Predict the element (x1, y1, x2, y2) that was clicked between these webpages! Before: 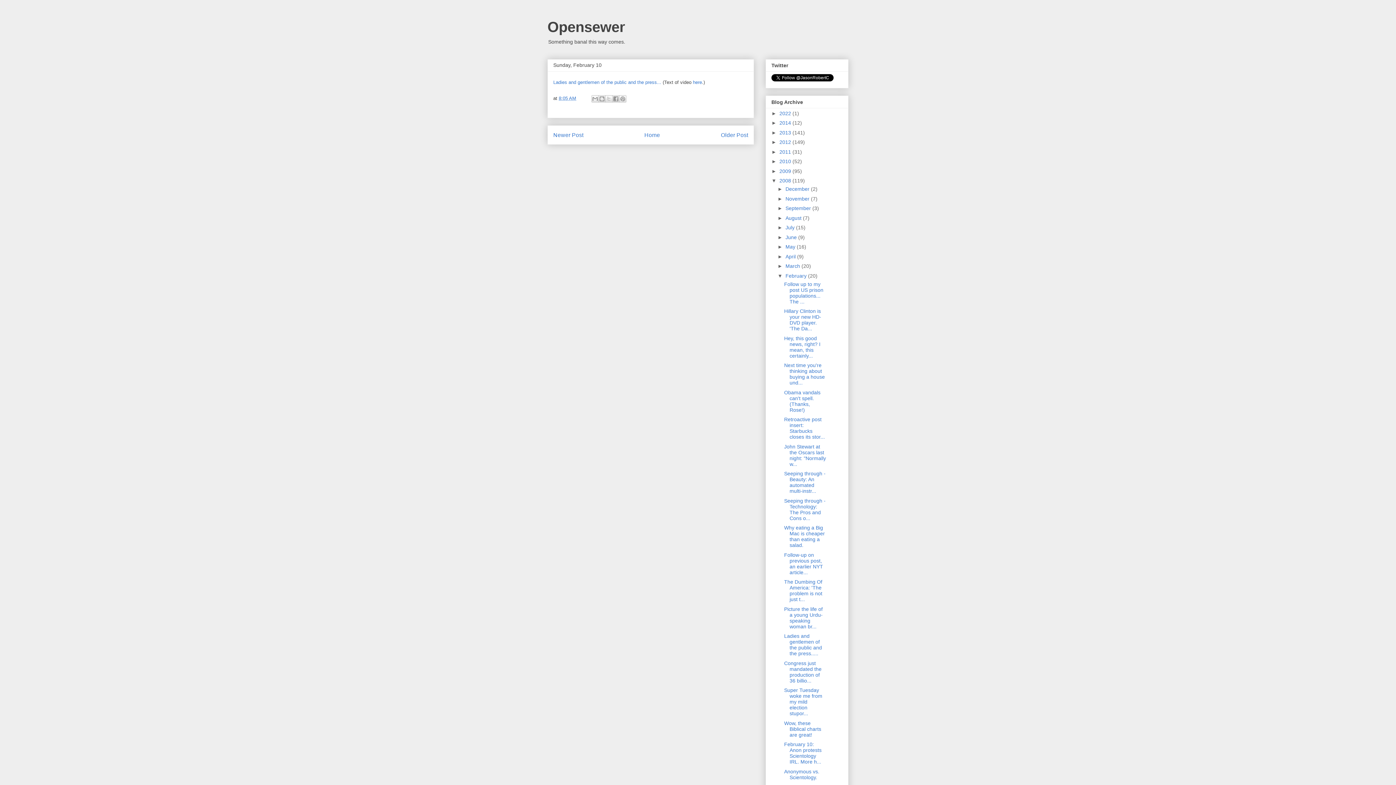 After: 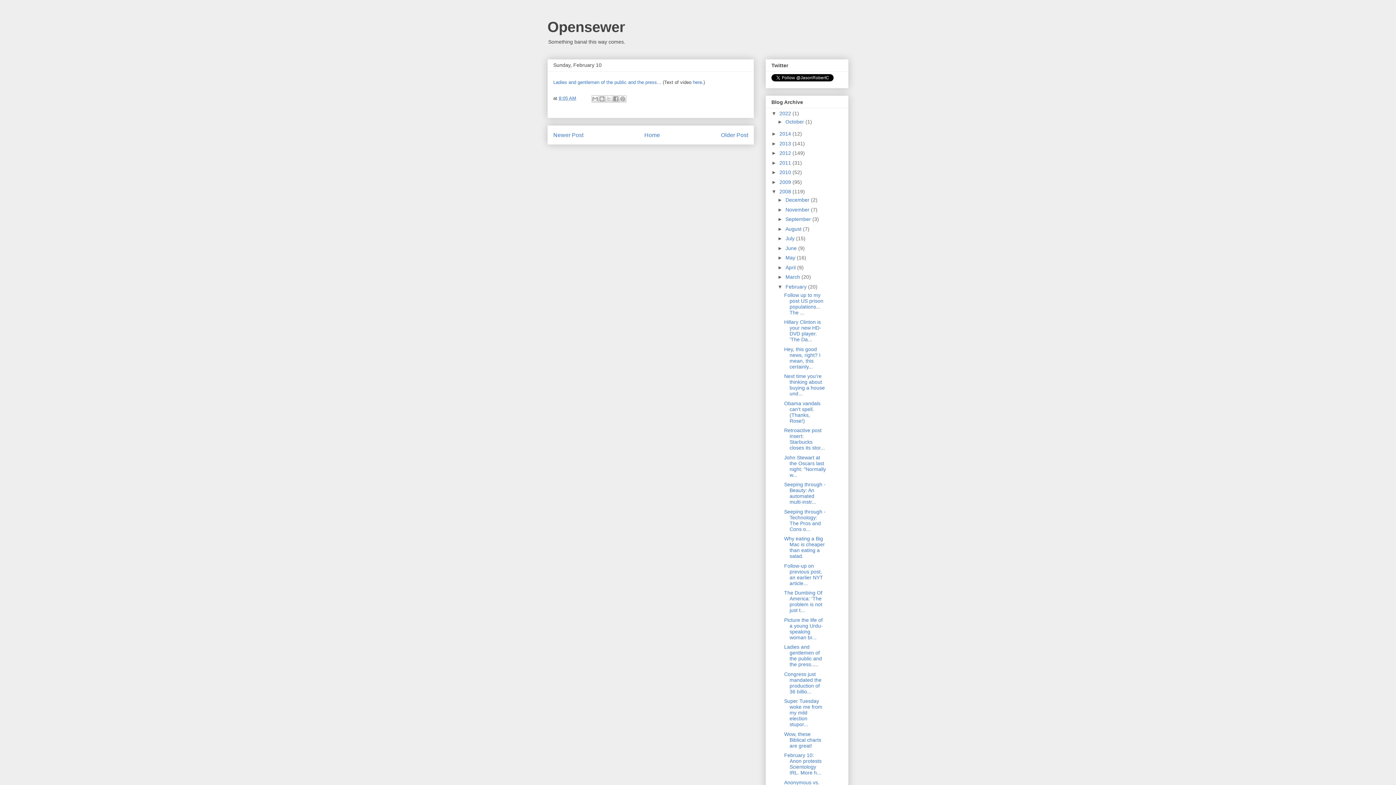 Action: bbox: (771, 110, 779, 116) label: ►  